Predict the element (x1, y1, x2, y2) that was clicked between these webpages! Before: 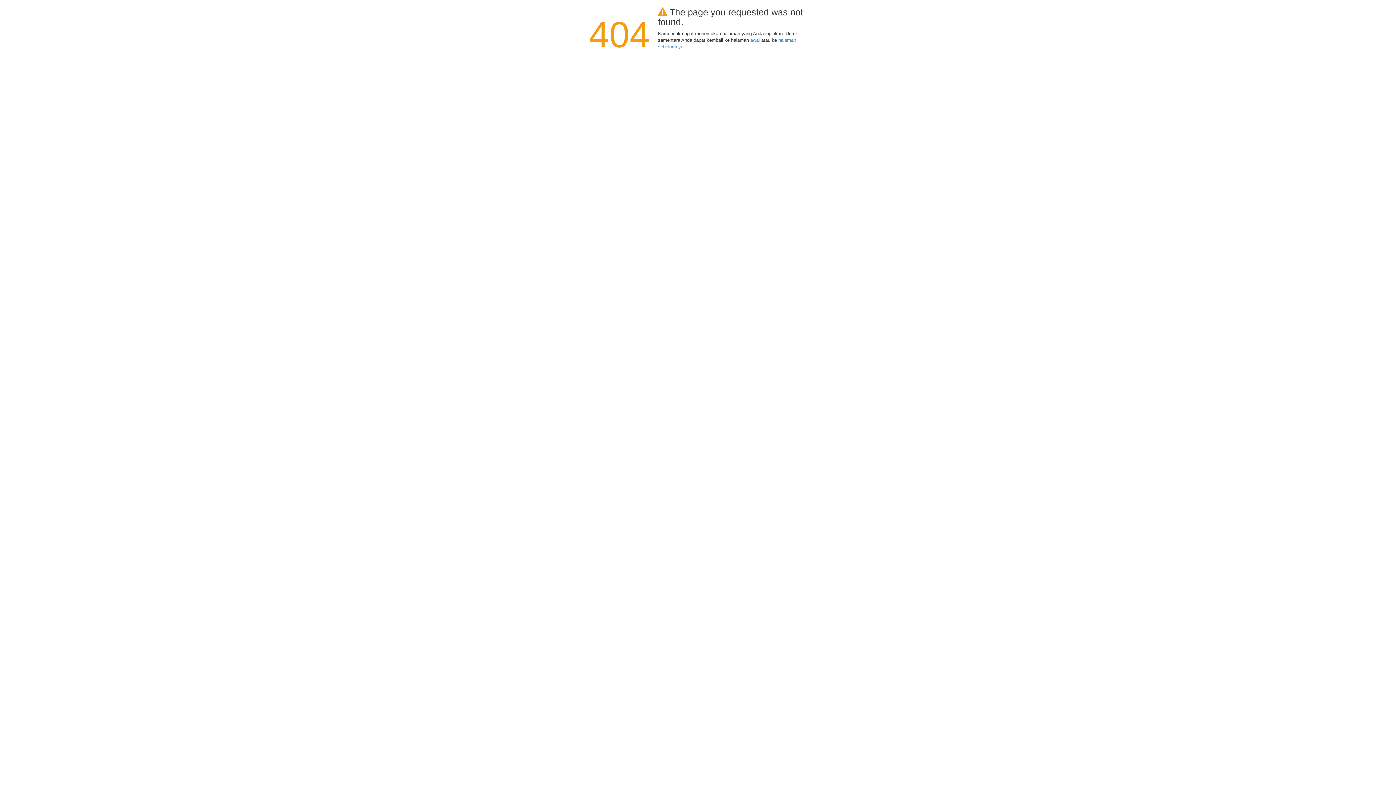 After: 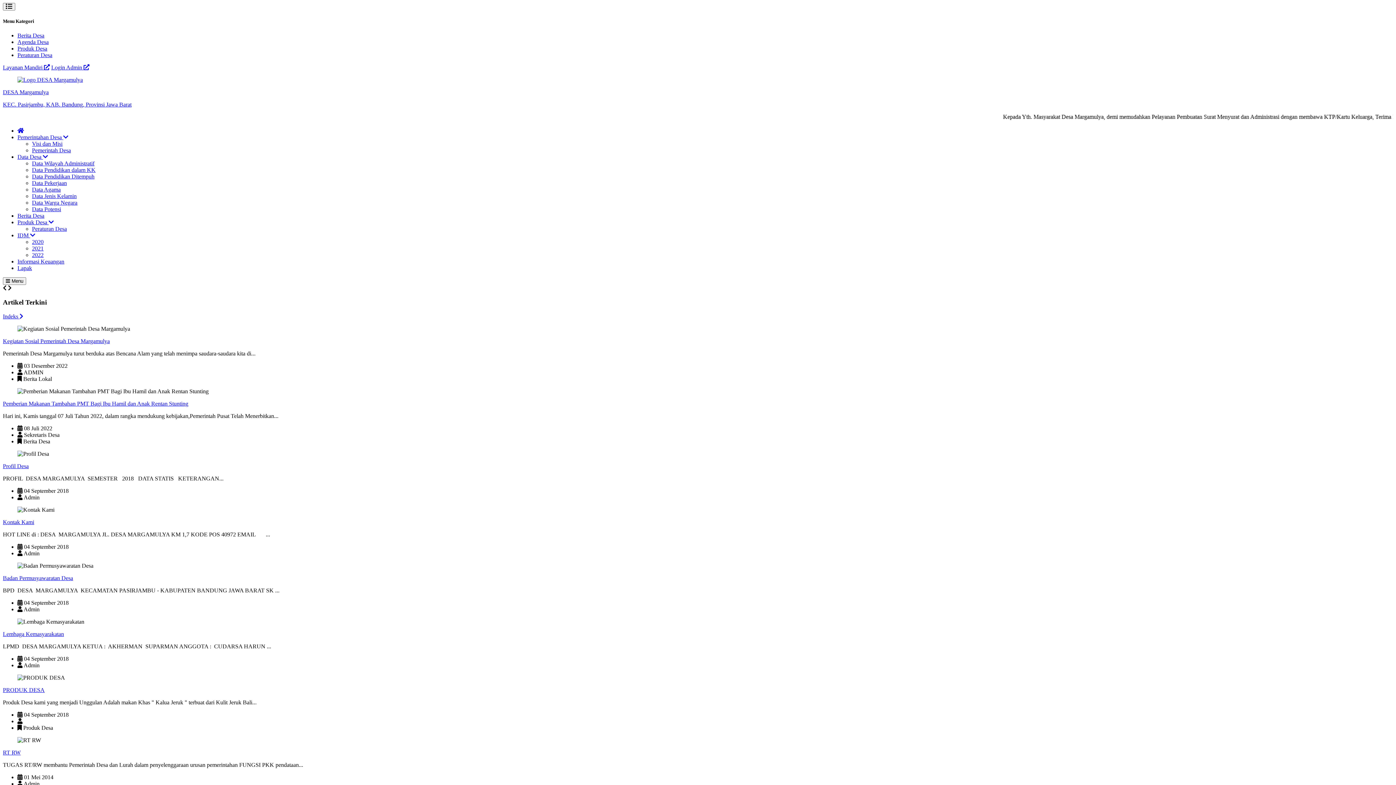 Action: bbox: (750, 37, 760, 42) label: awal